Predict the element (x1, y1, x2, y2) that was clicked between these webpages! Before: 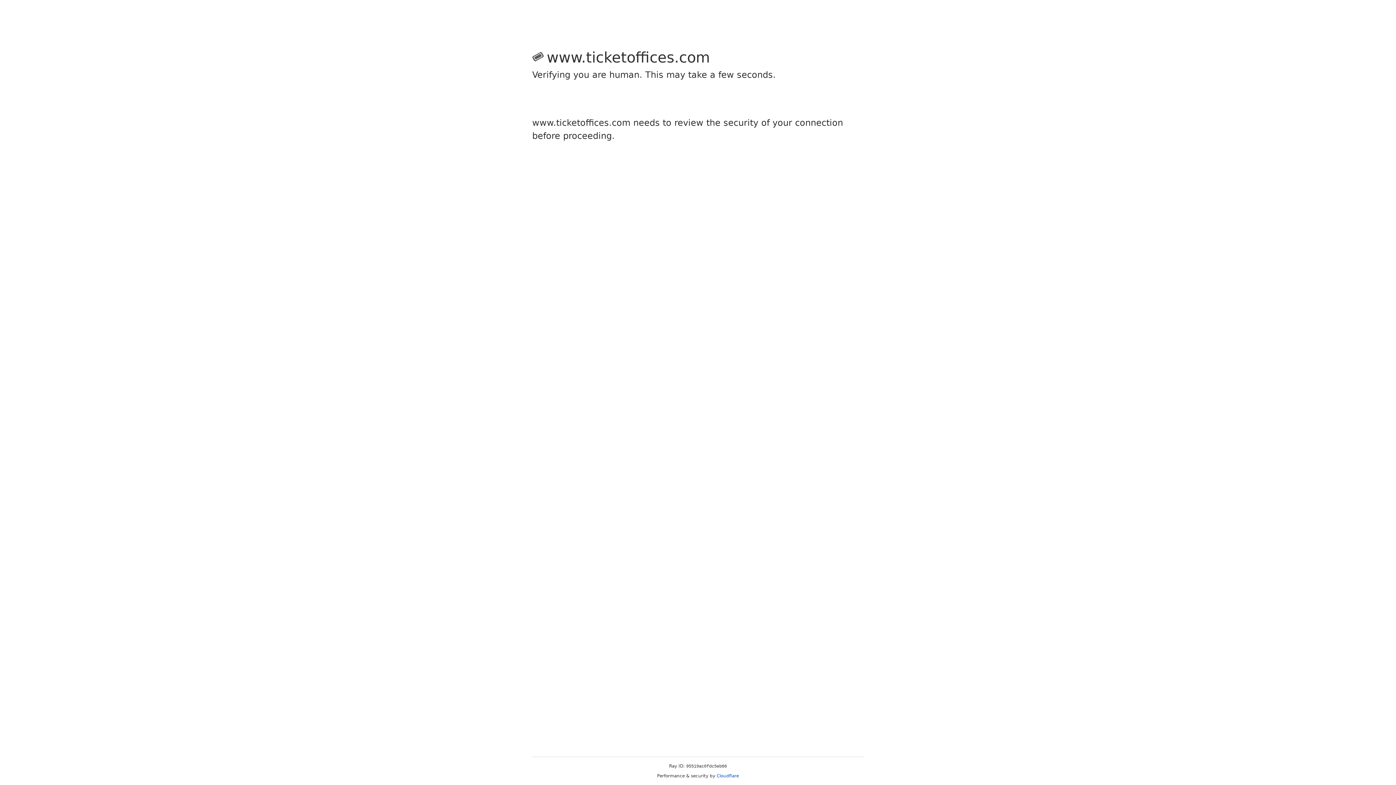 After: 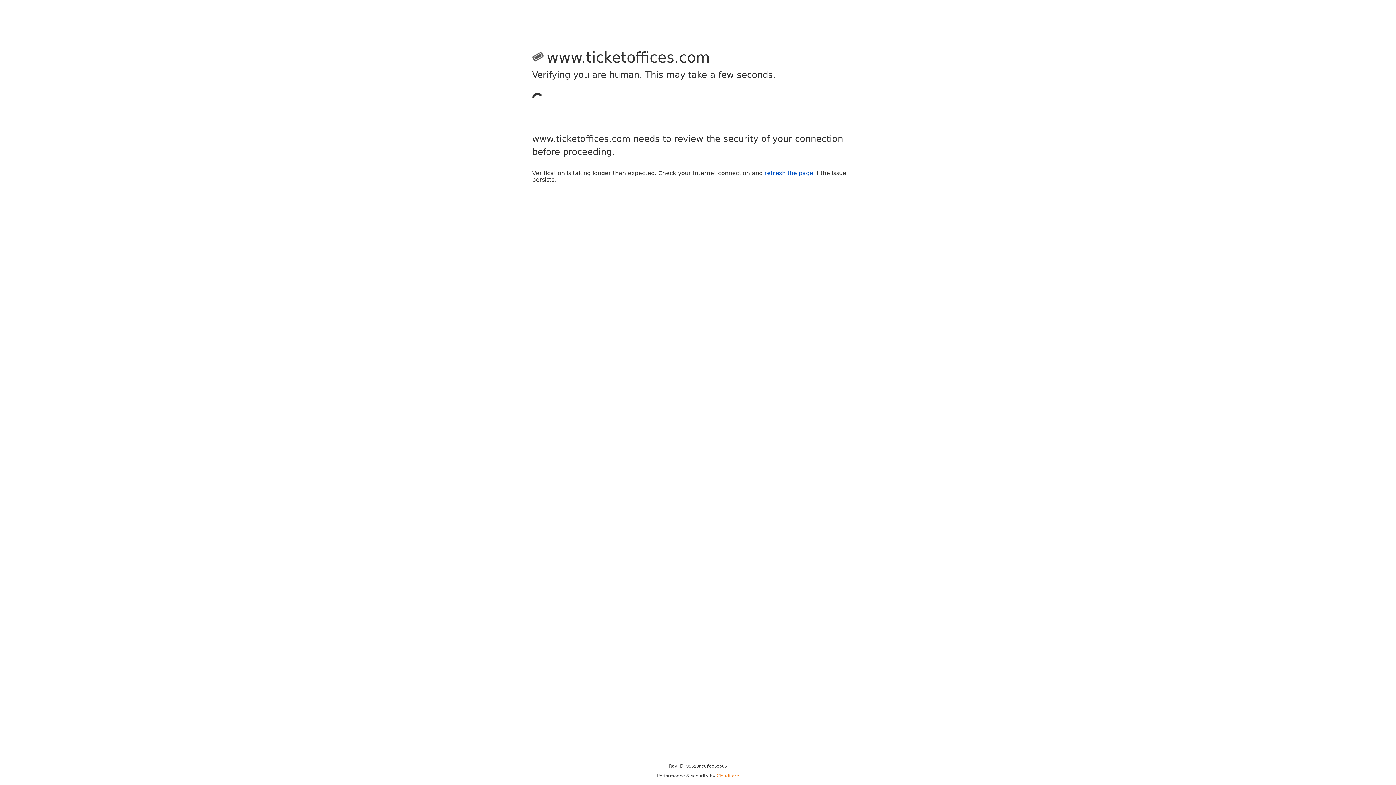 Action: bbox: (716, 773, 739, 778) label: Cloudflare